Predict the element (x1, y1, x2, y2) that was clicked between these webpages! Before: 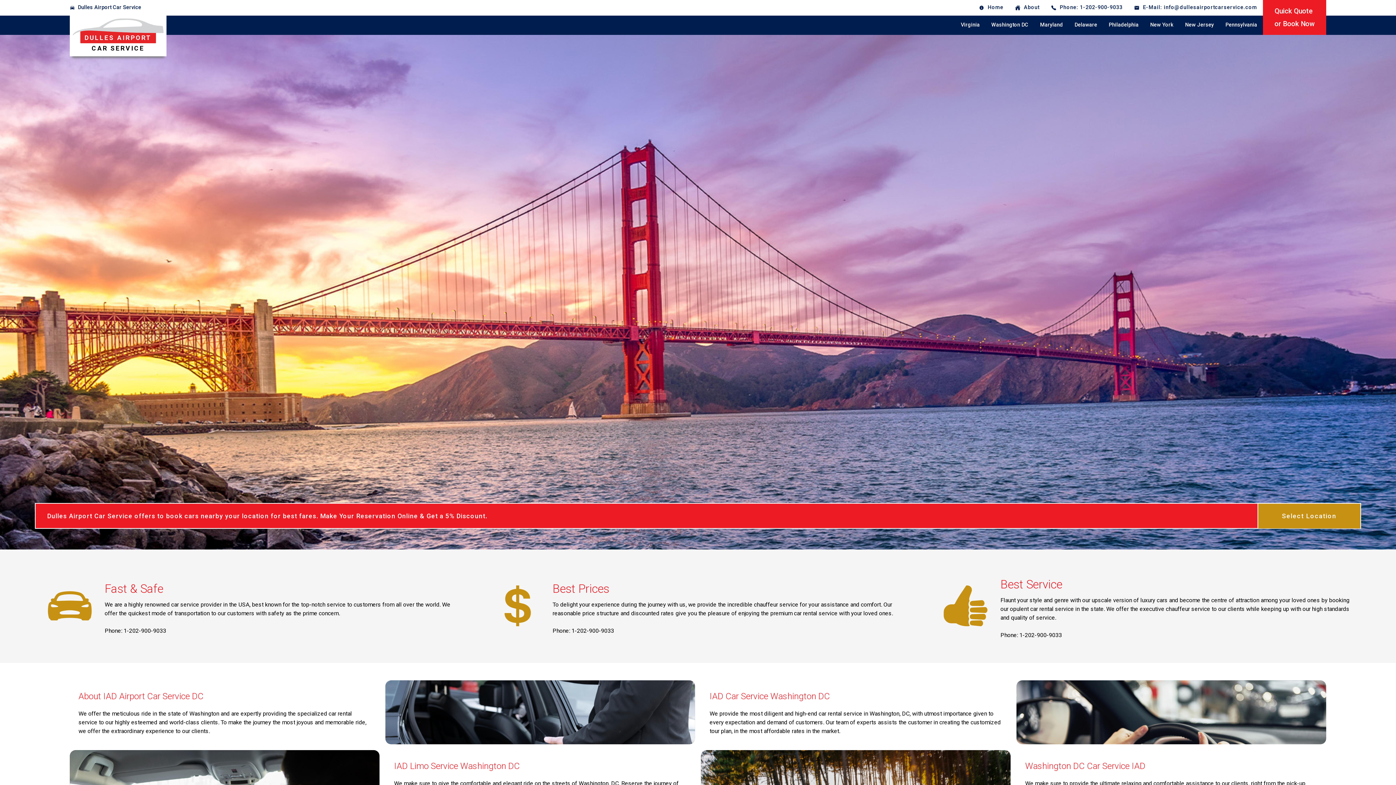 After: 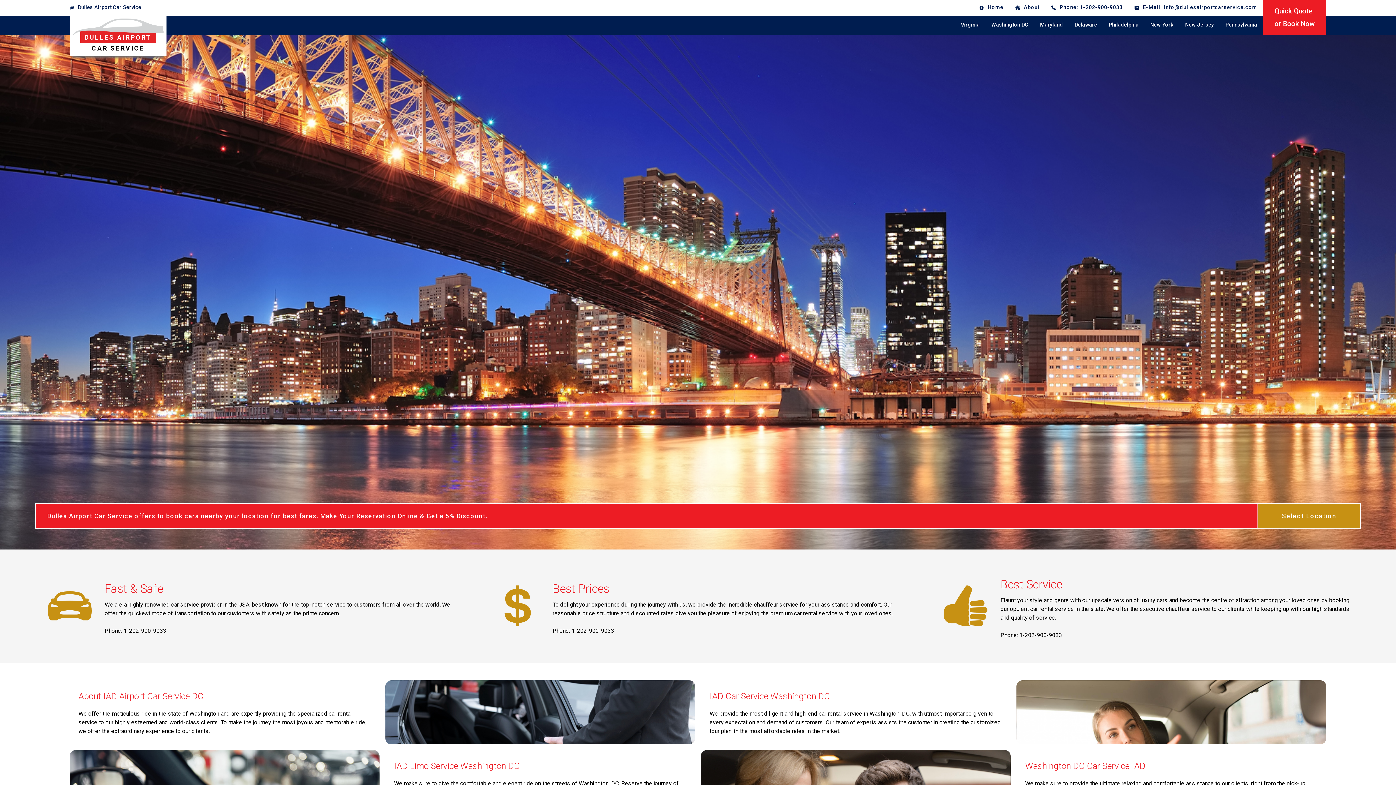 Action: bbox: (69, 15, 166, 56) label: DULLES AIRPORT
CAR SERVICE